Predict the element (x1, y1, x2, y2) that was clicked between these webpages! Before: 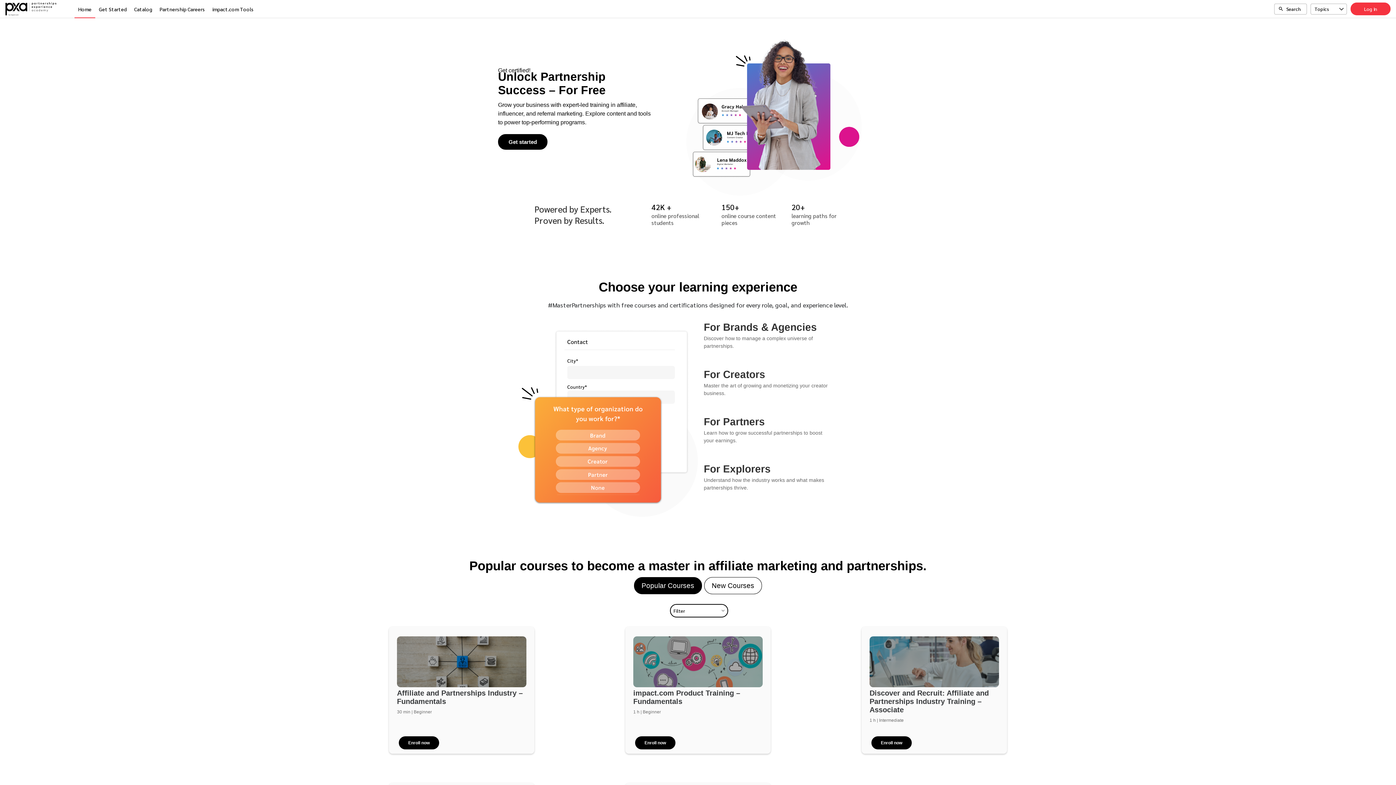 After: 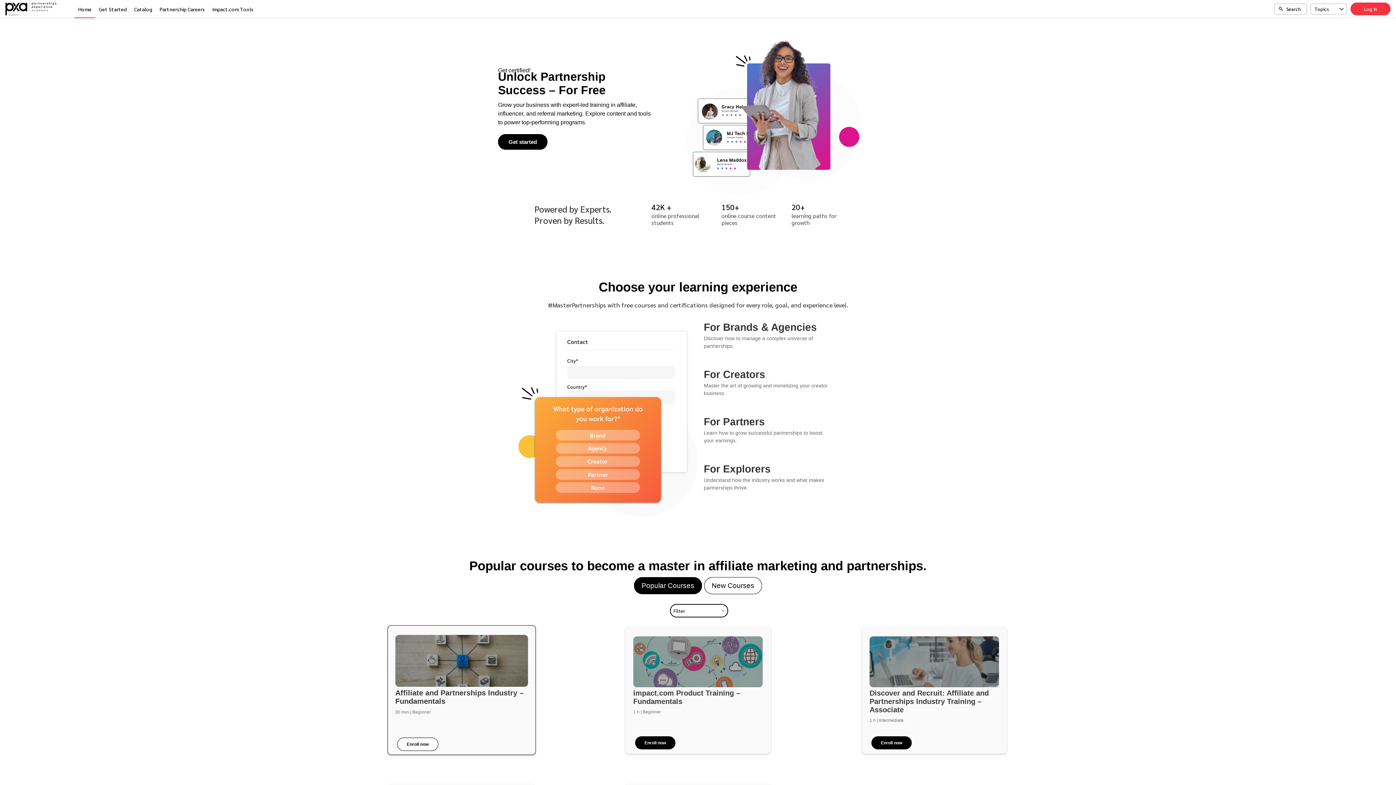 Action: label: Enroll now bbox: (398, 736, 439, 749)